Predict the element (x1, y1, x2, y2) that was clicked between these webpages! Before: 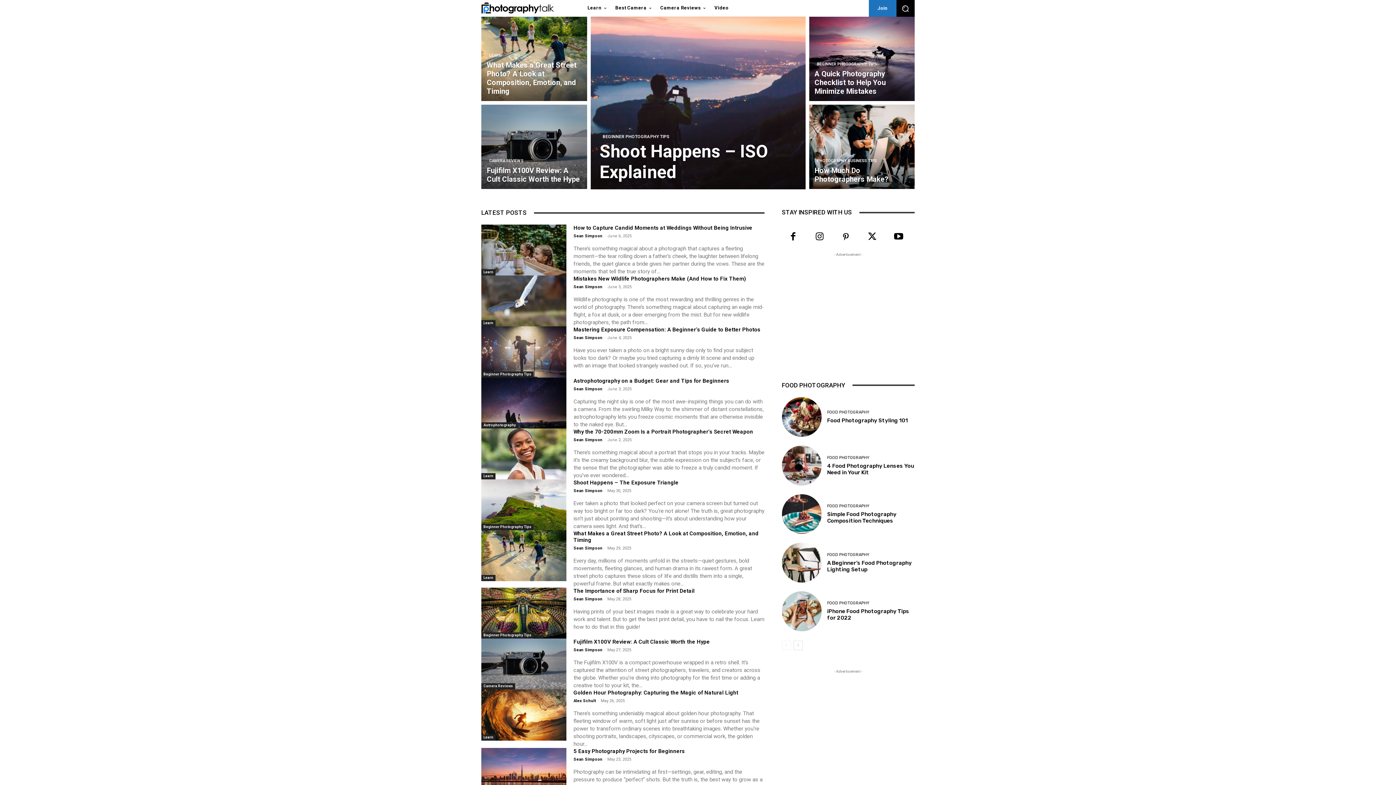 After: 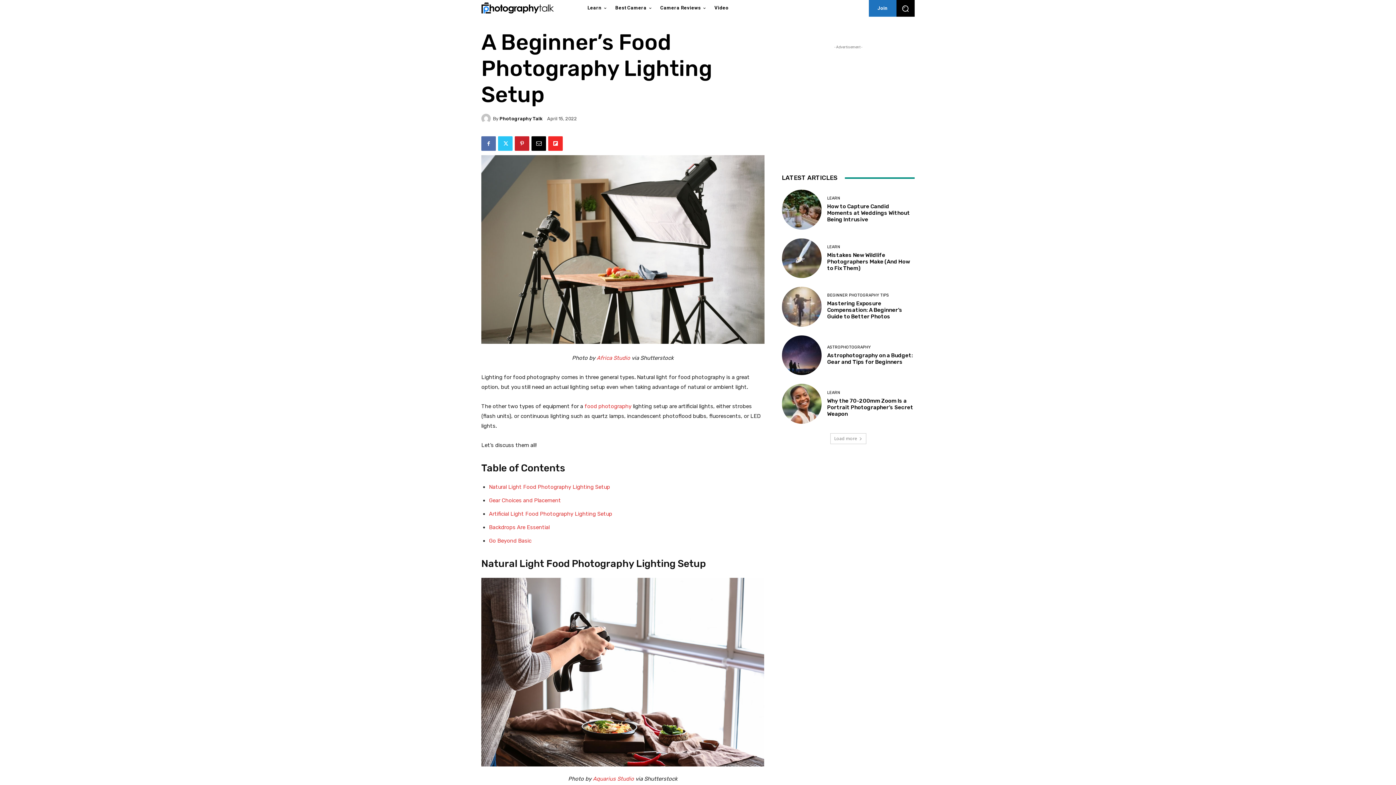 Action: bbox: (782, 543, 821, 582)